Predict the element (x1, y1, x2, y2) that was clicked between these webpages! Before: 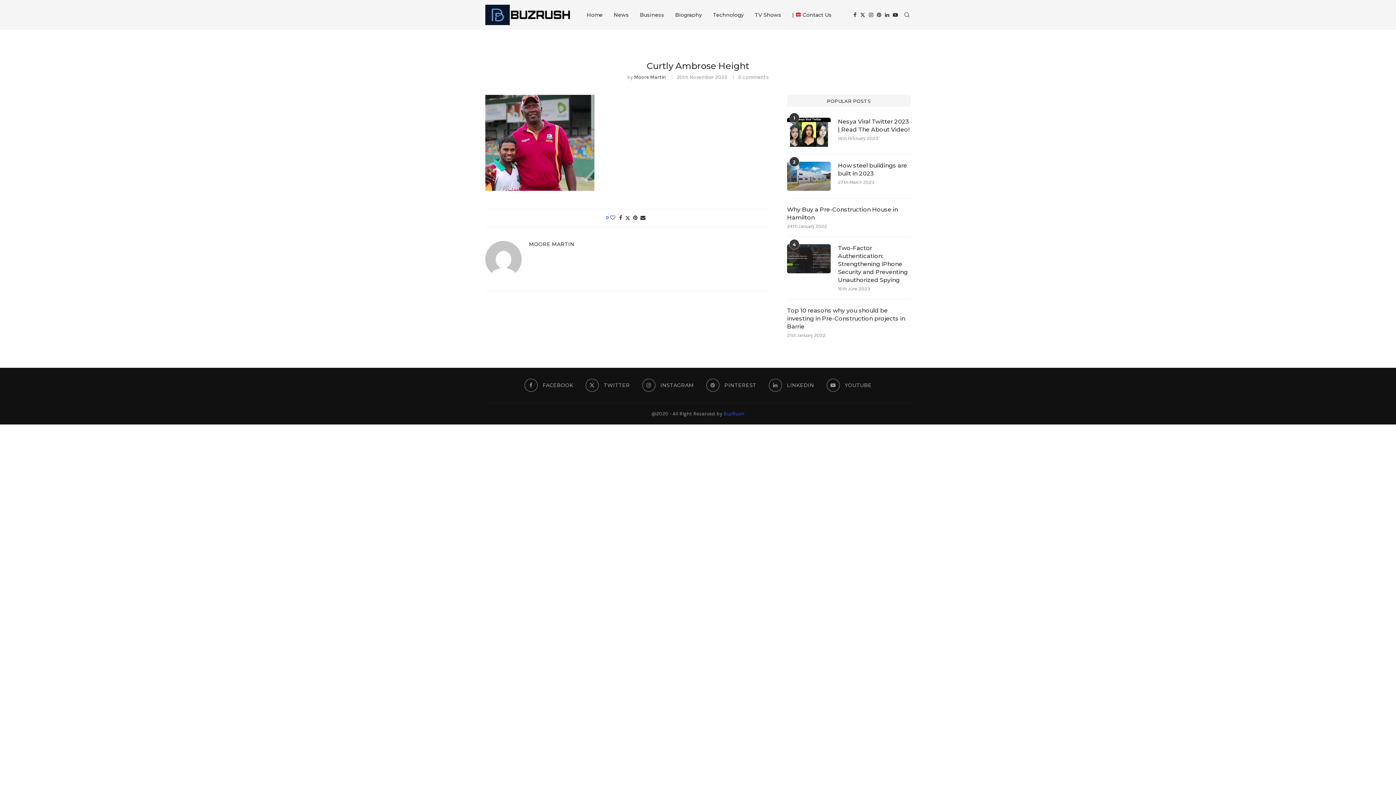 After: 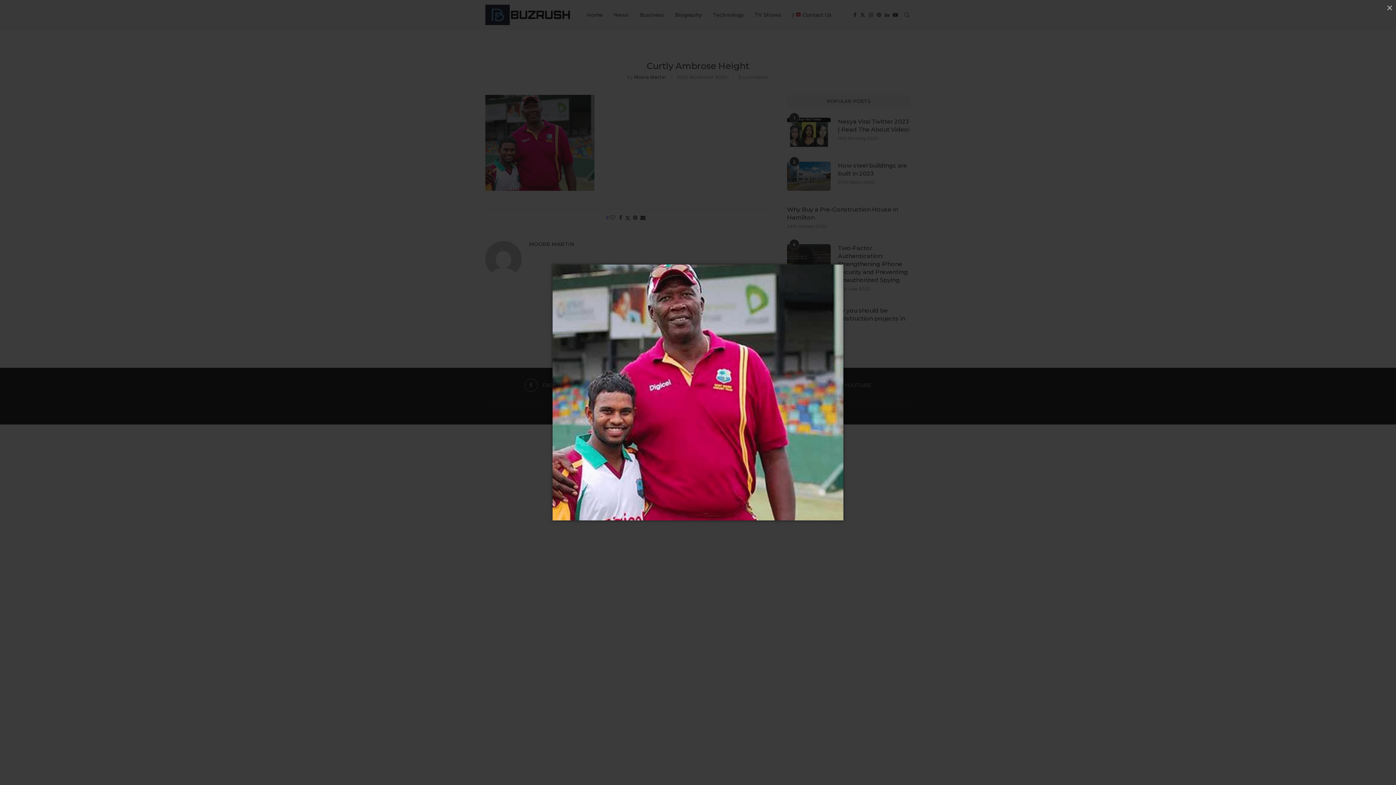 Action: bbox: (485, 96, 594, 102)